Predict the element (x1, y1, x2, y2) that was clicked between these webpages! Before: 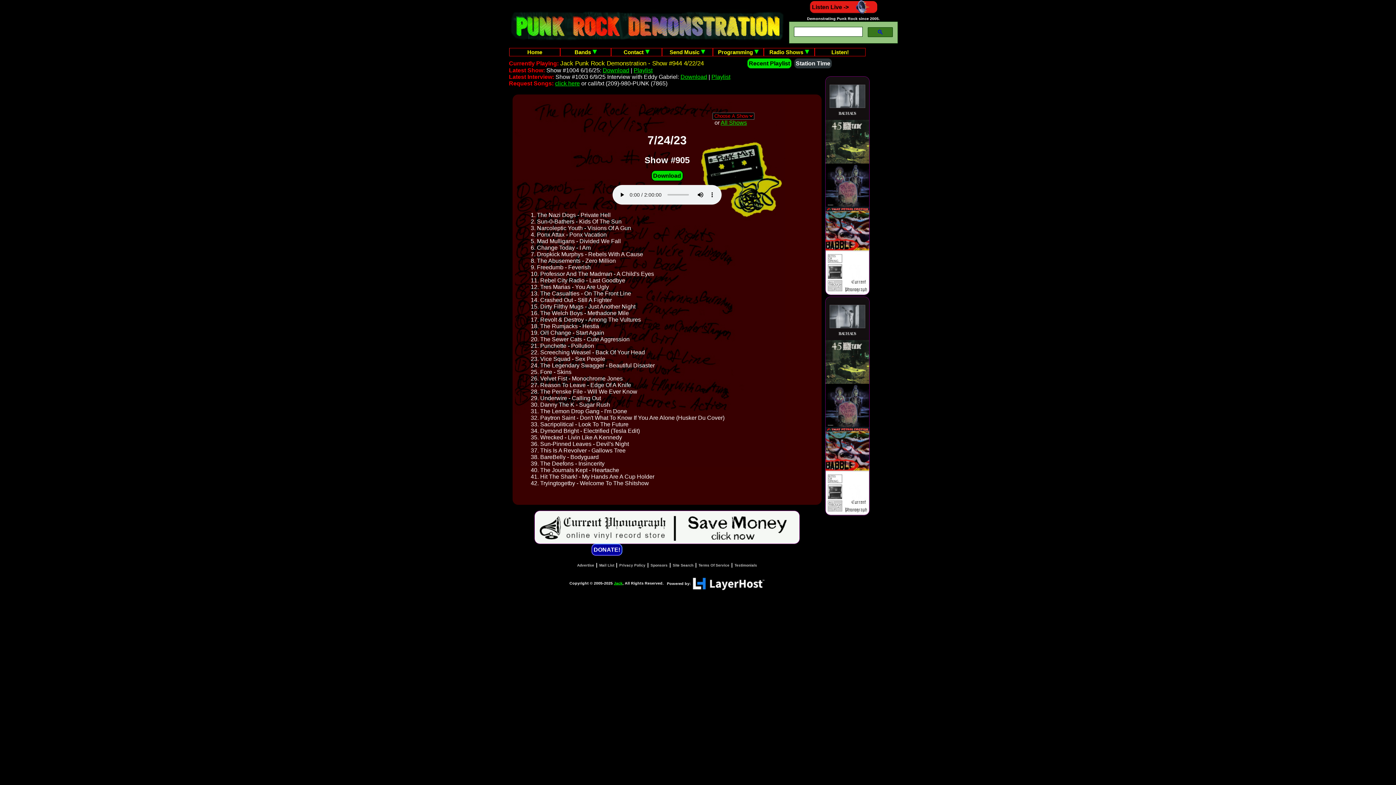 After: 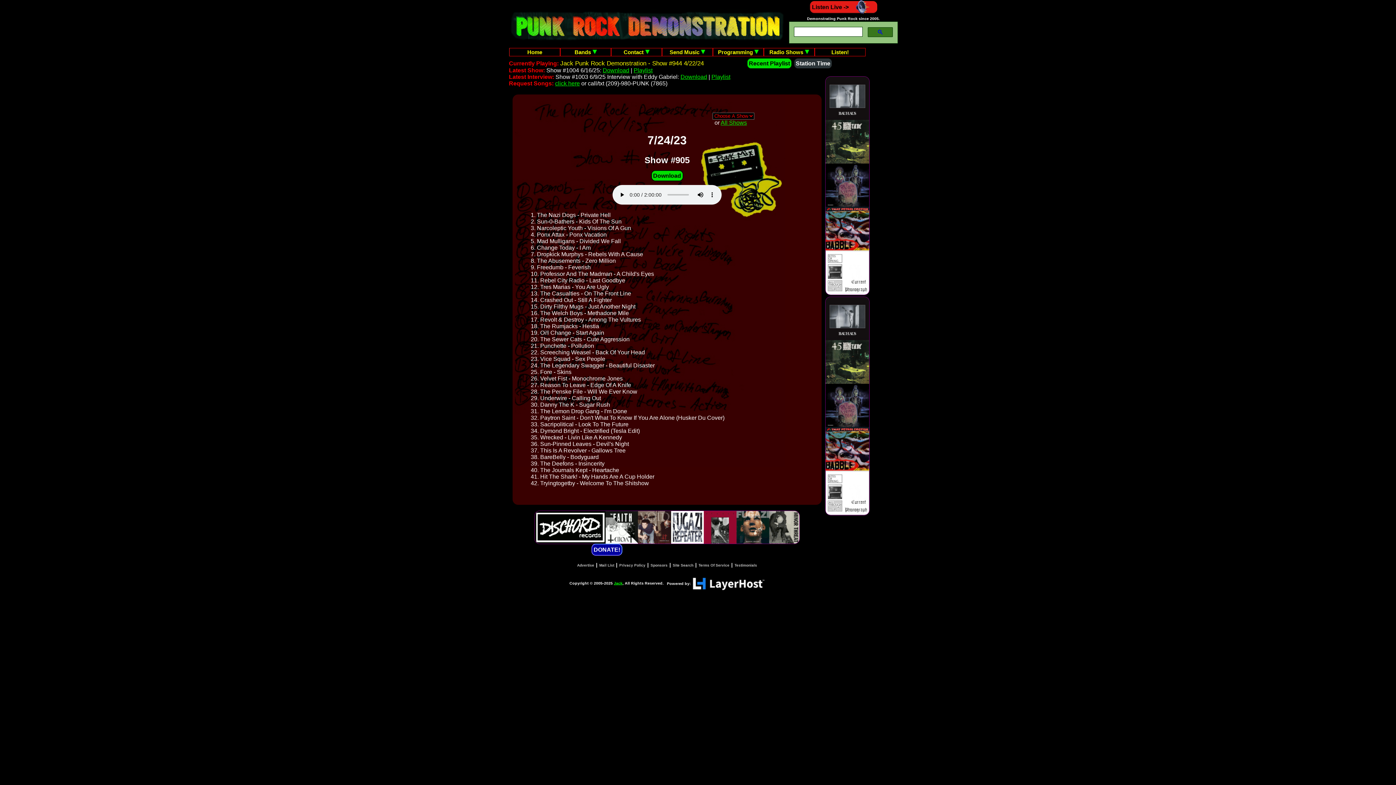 Action: bbox: (692, 581, 764, 585)